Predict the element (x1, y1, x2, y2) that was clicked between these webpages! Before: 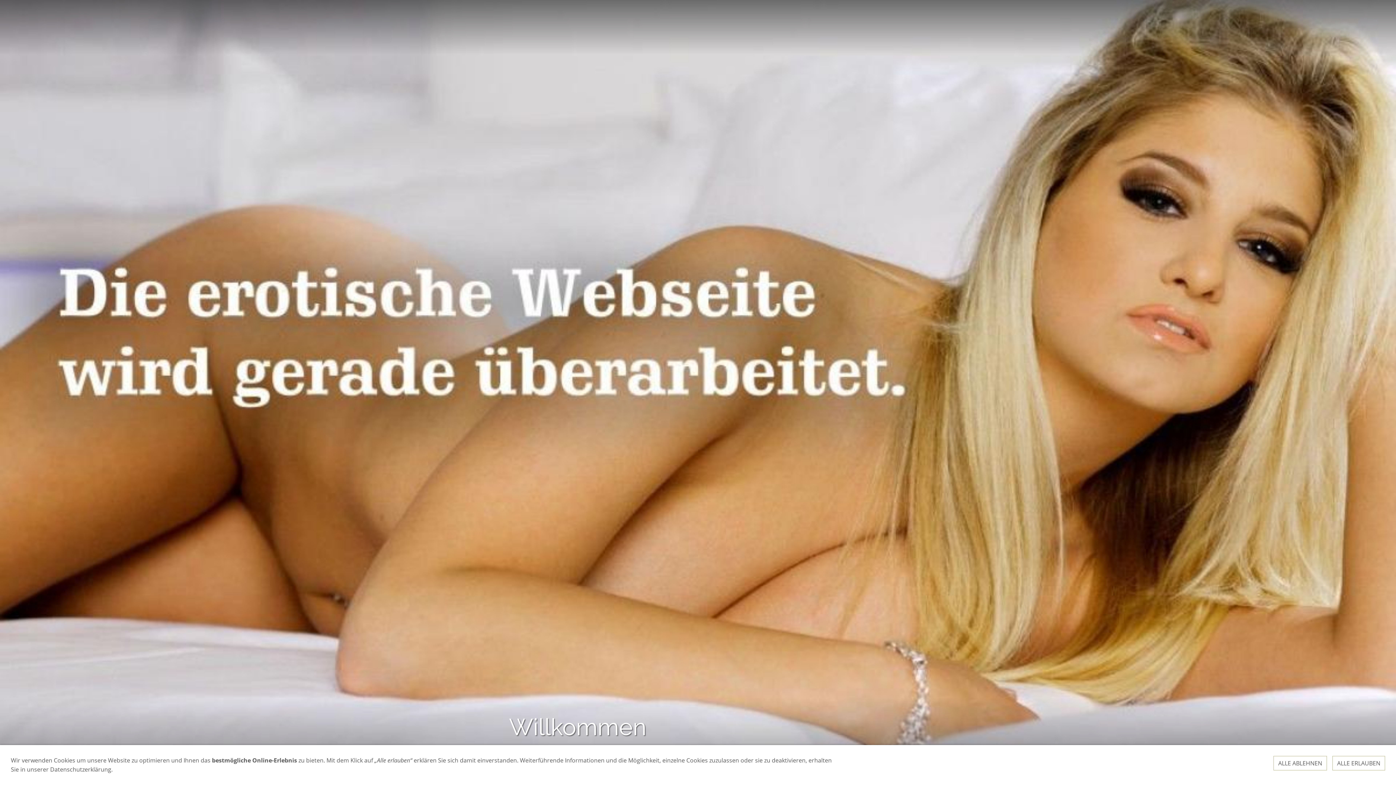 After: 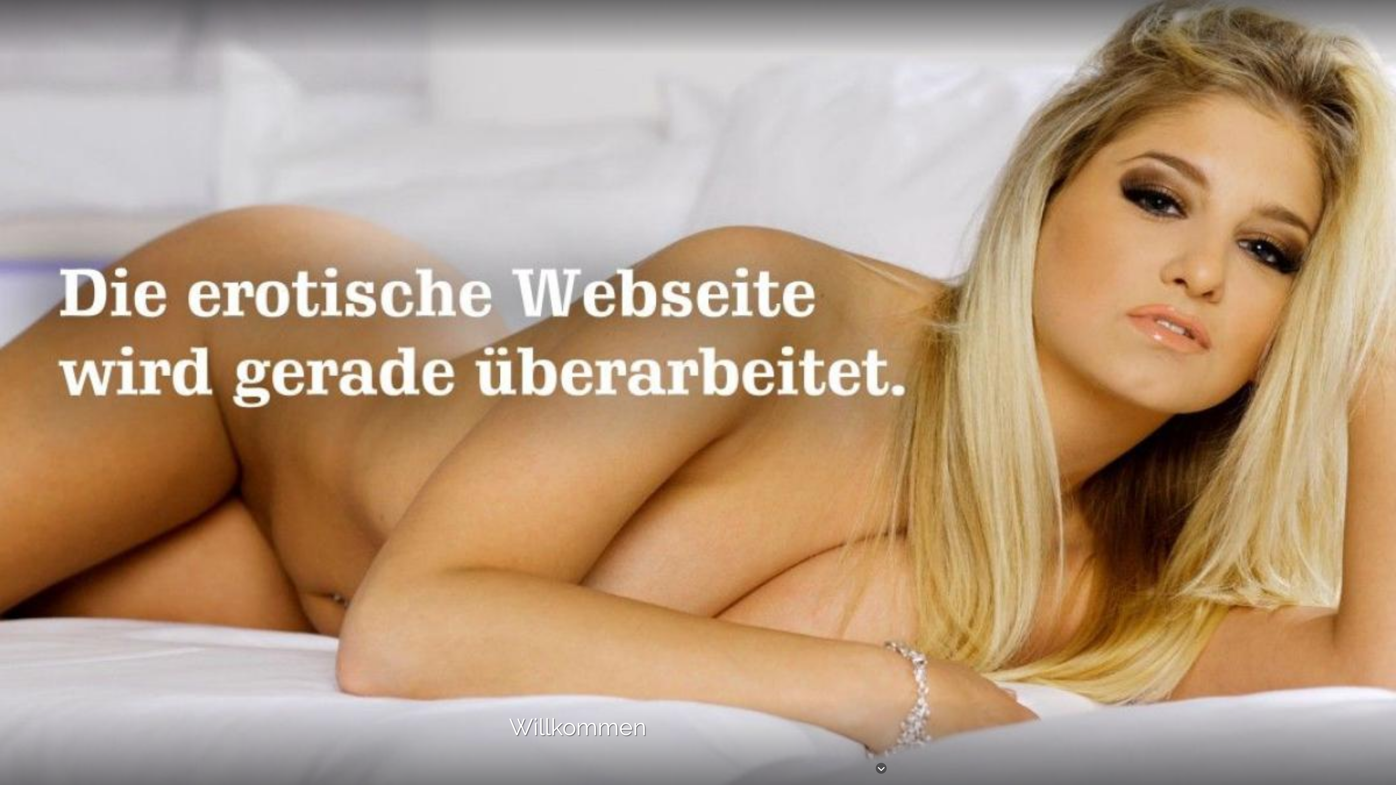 Action: label: ALLE ERLAUBEN bbox: (1332, 756, 1385, 770)